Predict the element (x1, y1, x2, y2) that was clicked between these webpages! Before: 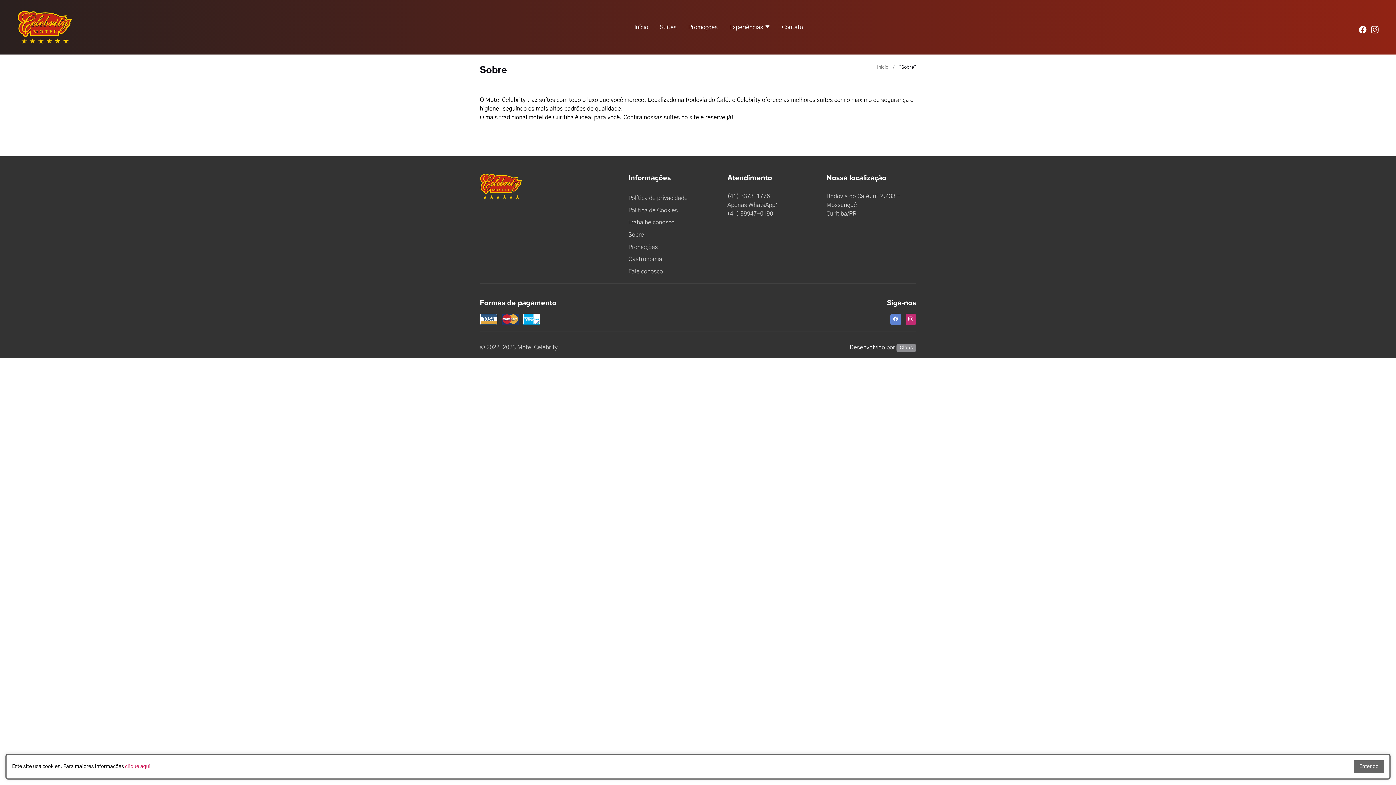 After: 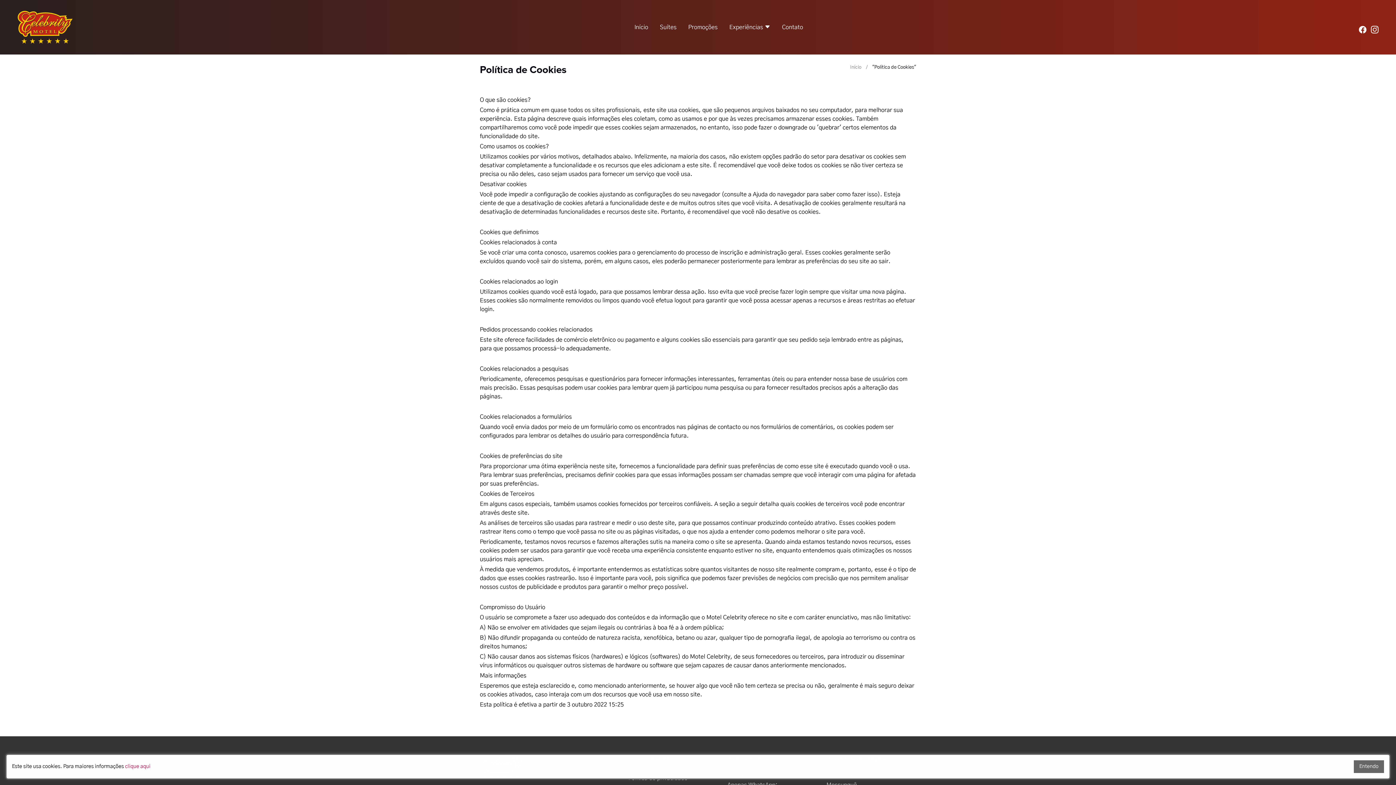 Action: label: Política de Cookies bbox: (628, 204, 718, 216)